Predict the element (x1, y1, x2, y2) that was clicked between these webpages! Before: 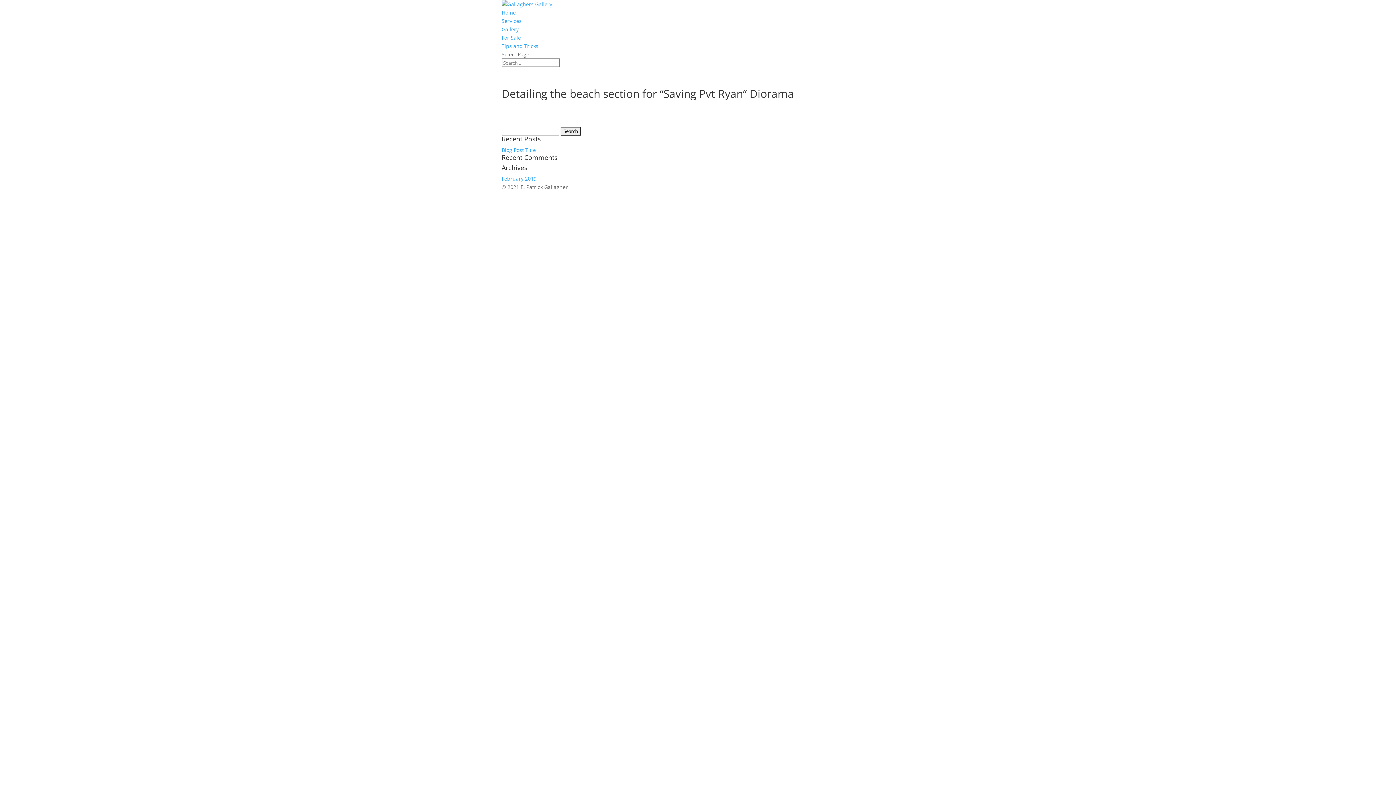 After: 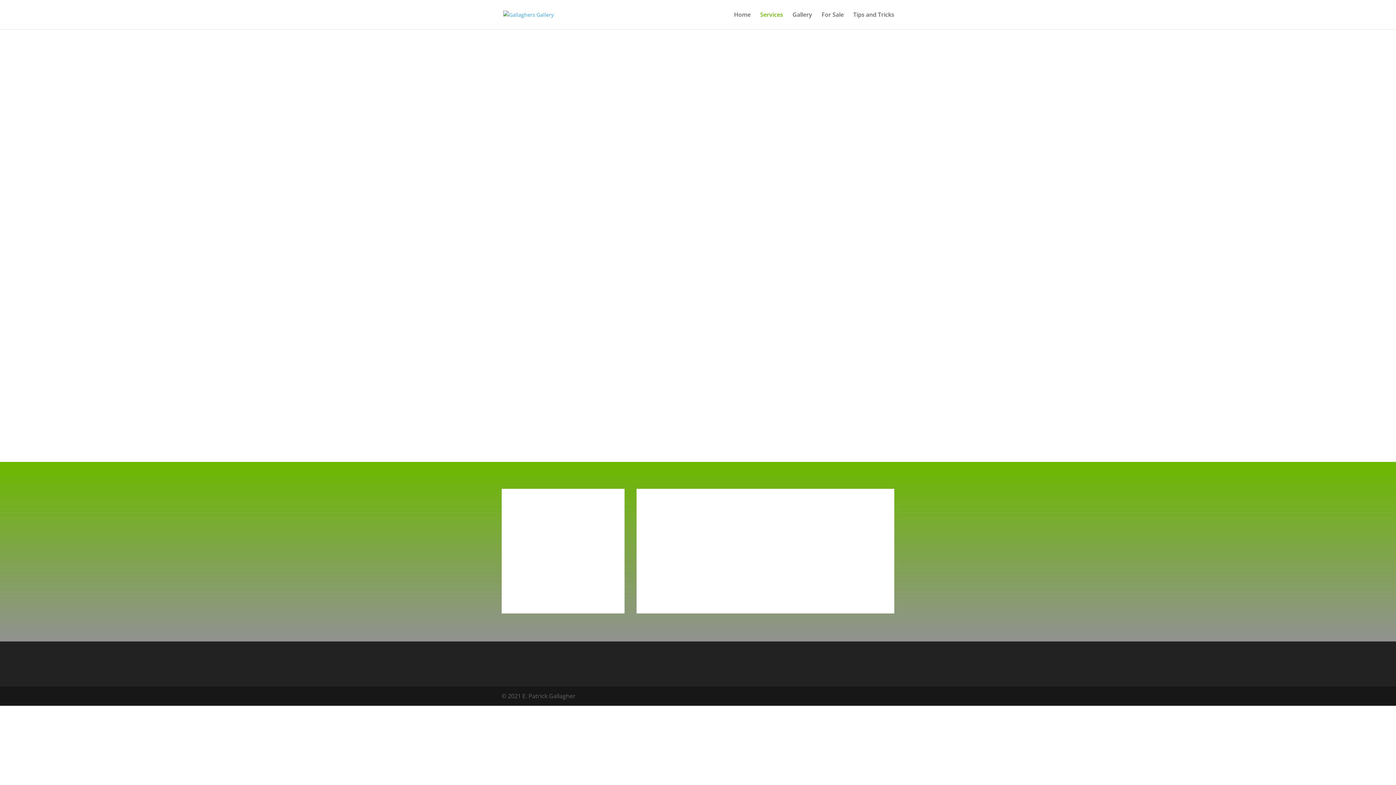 Action: bbox: (501, 17, 521, 24) label: Services